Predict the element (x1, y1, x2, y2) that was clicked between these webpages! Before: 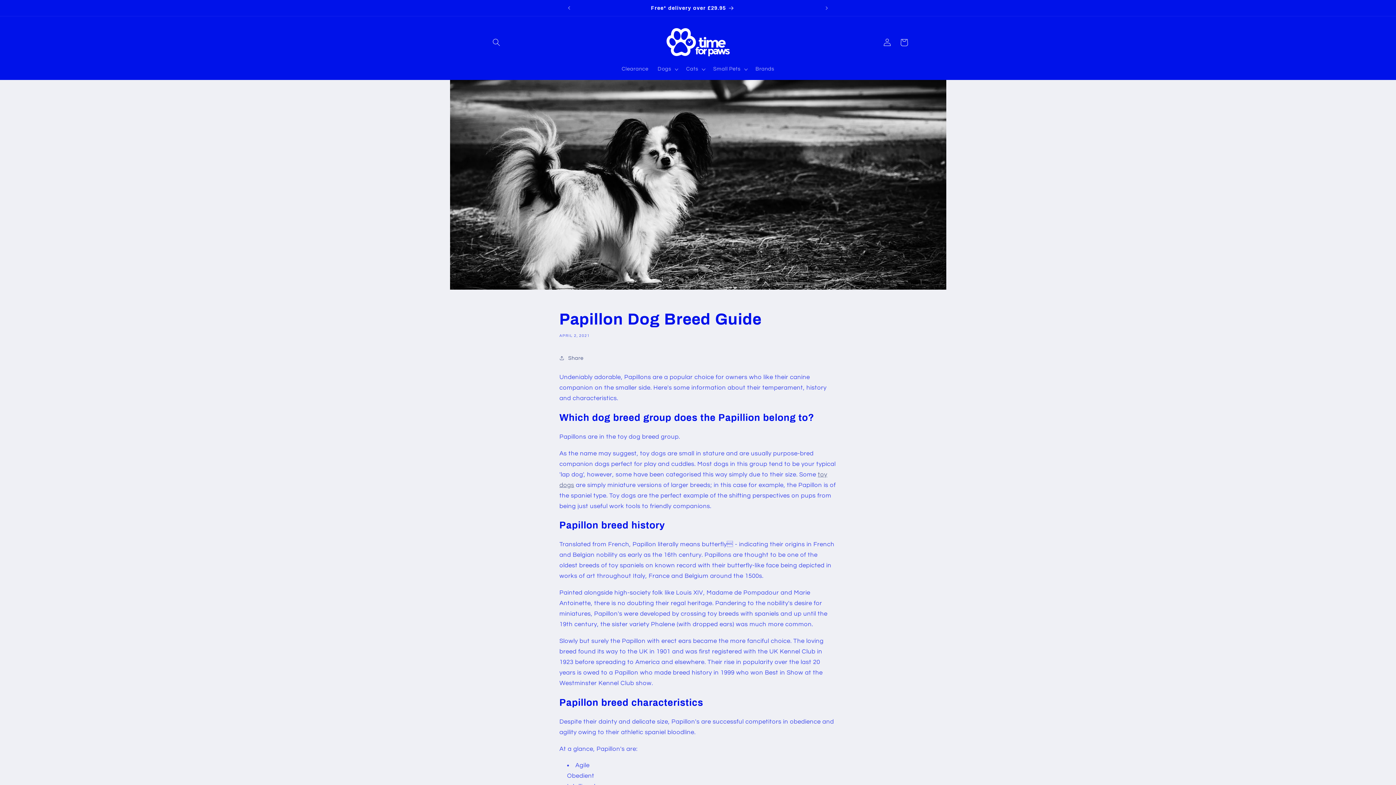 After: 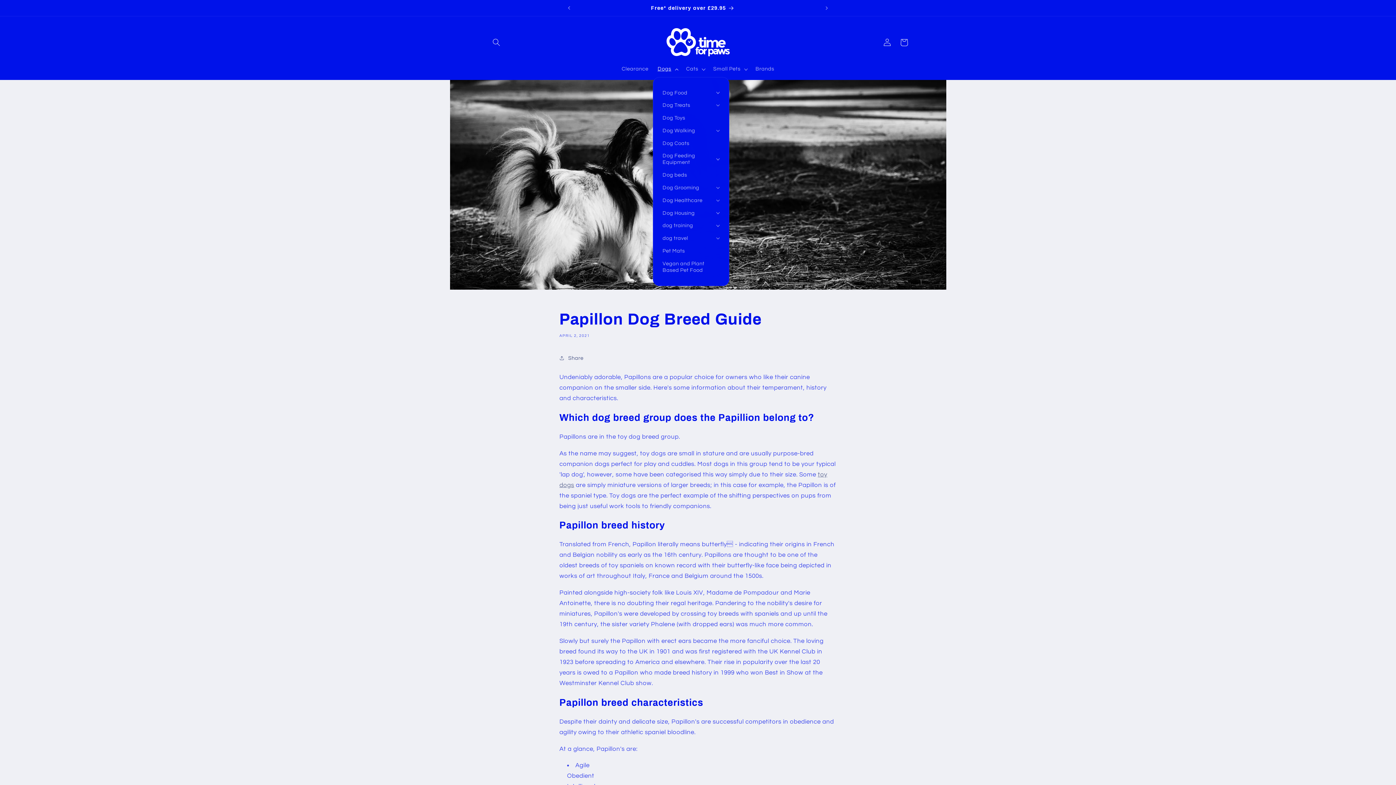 Action: label: Dogs bbox: (653, 61, 681, 77)